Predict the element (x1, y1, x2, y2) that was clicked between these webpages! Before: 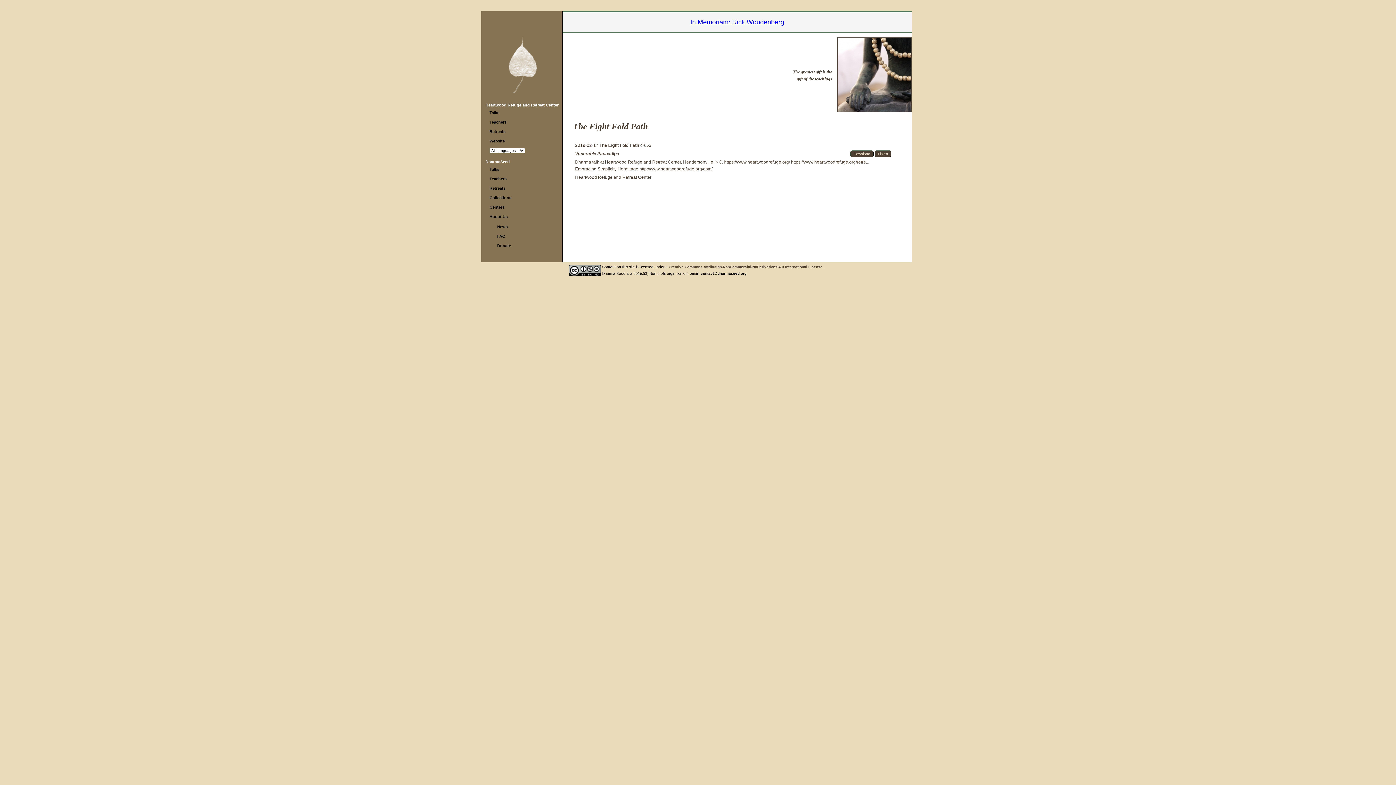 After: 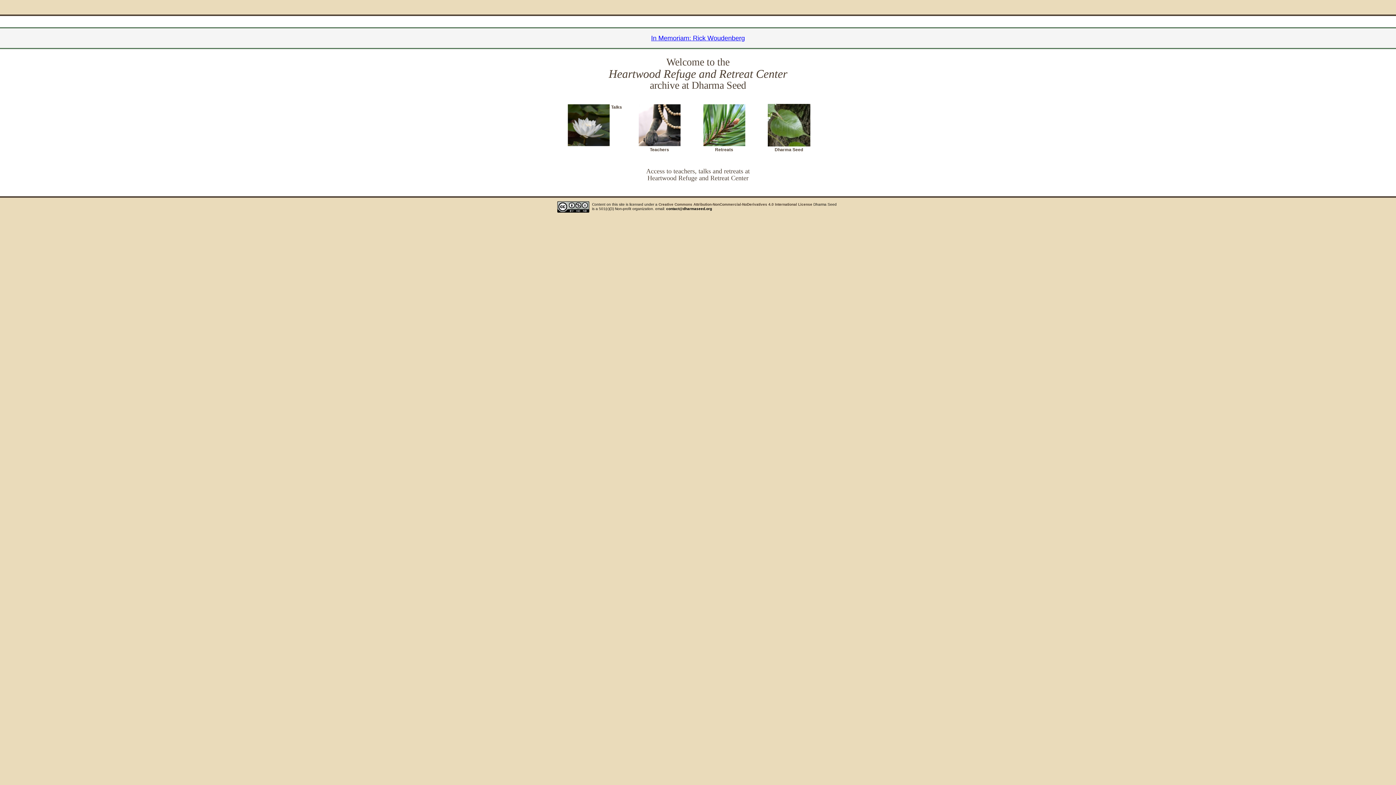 Action: bbox: (485, 102, 558, 107) label: Heartwood Refuge and Retreat Center